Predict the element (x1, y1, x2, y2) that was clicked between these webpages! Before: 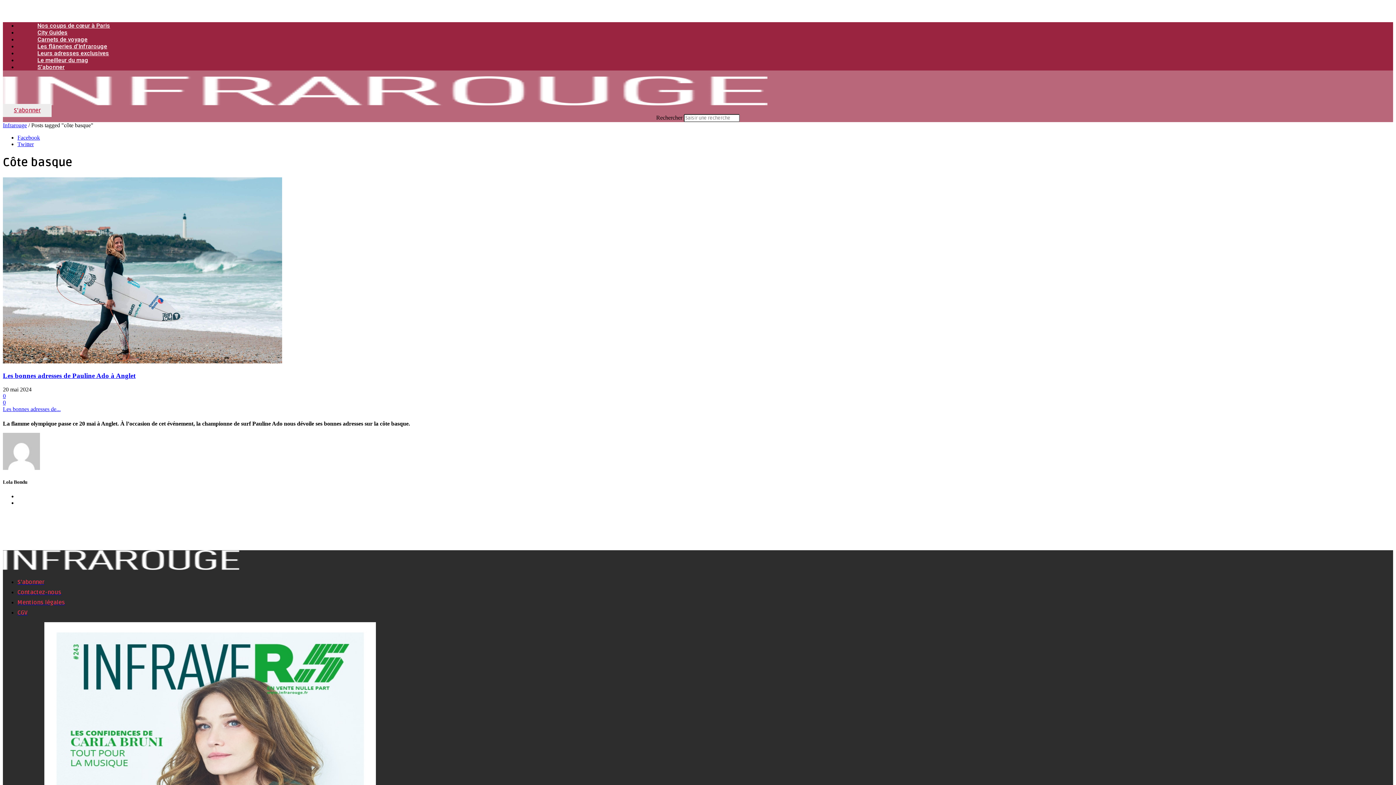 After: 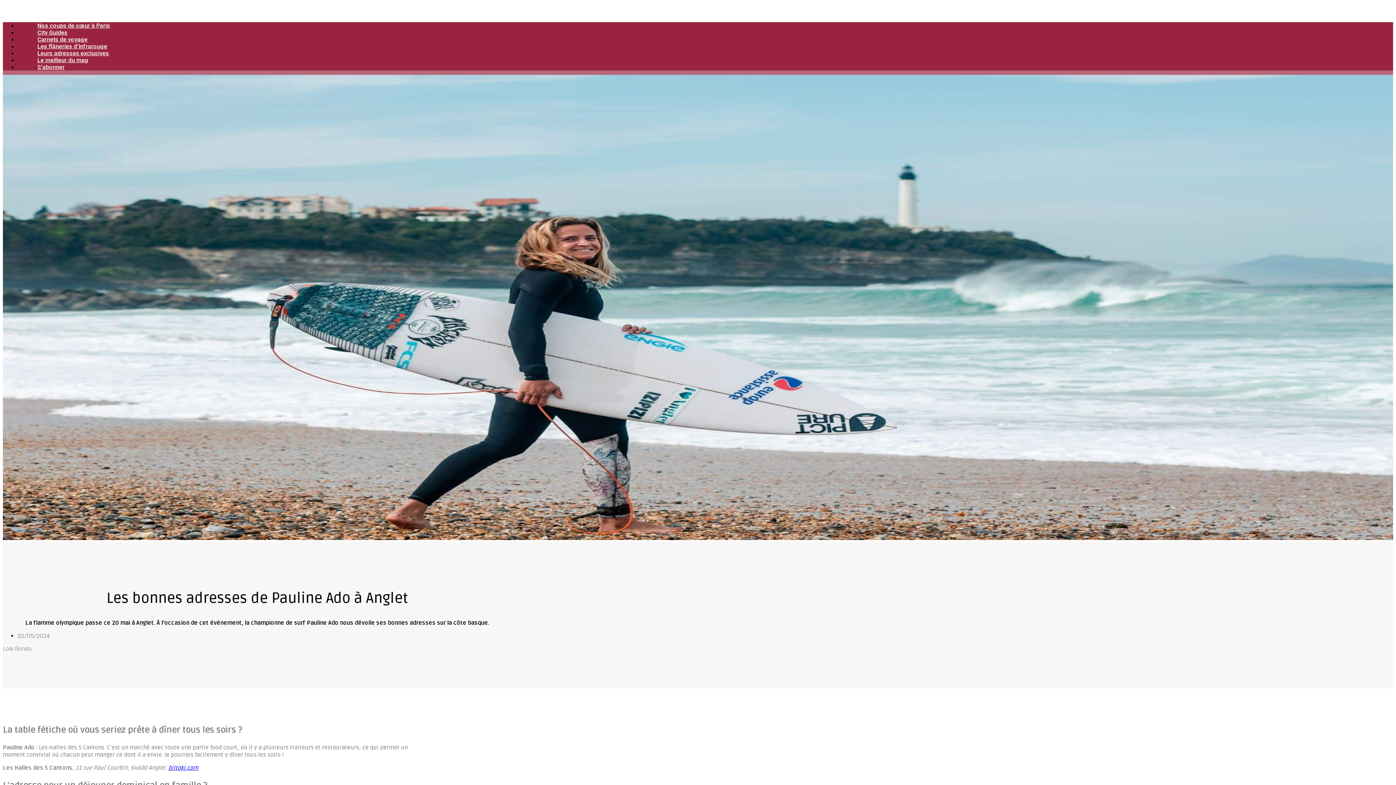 Action: label: 0 bbox: (2, 399, 5, 405)